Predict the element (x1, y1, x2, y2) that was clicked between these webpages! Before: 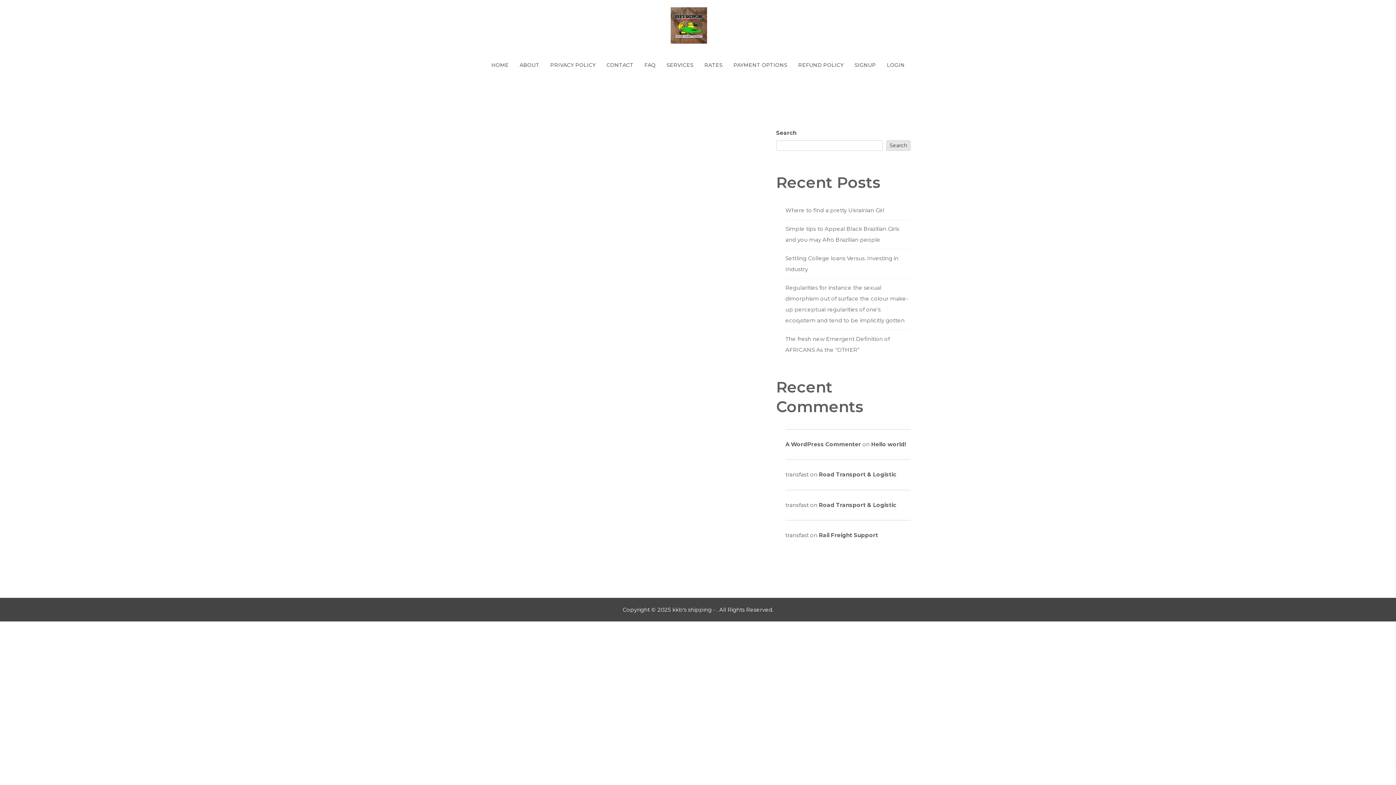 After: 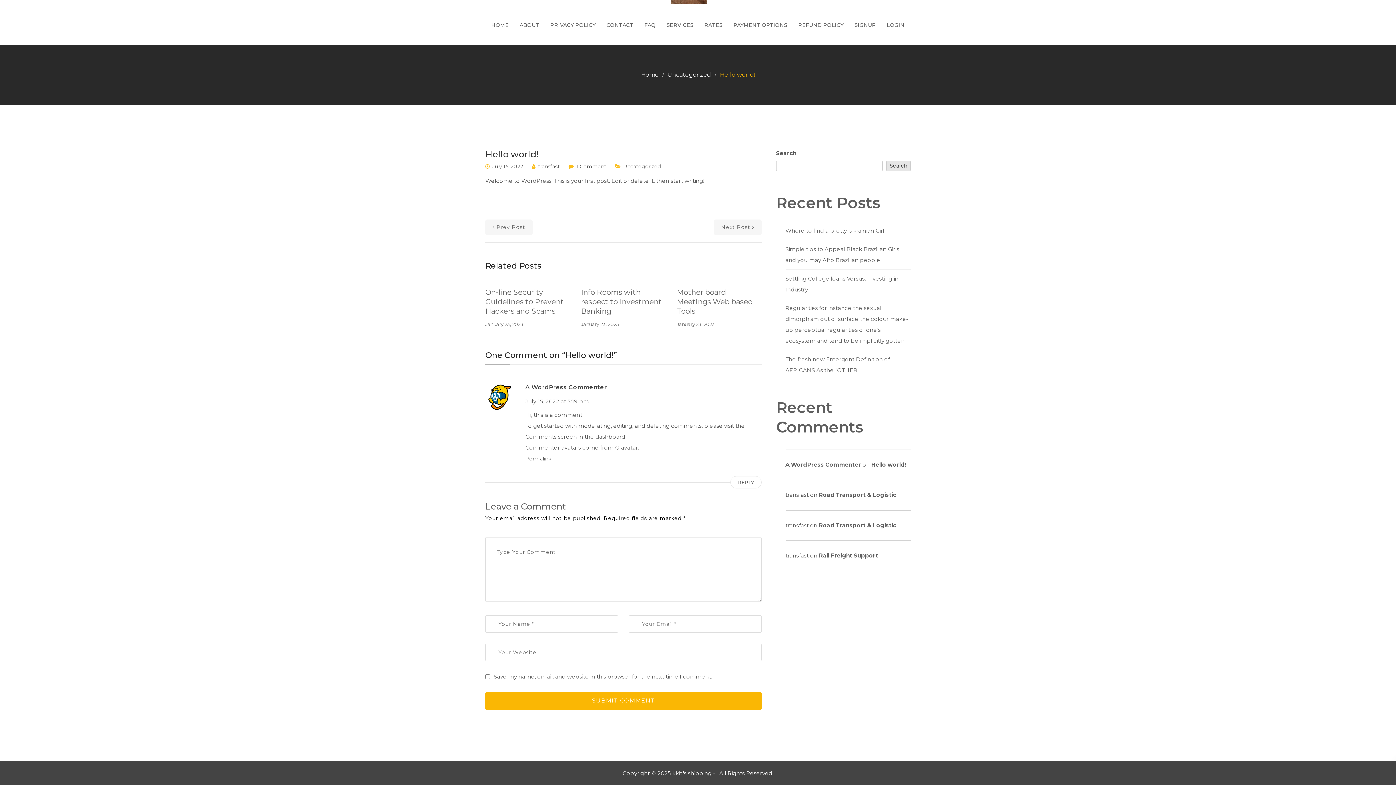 Action: bbox: (871, 441, 906, 447) label: Hello world!